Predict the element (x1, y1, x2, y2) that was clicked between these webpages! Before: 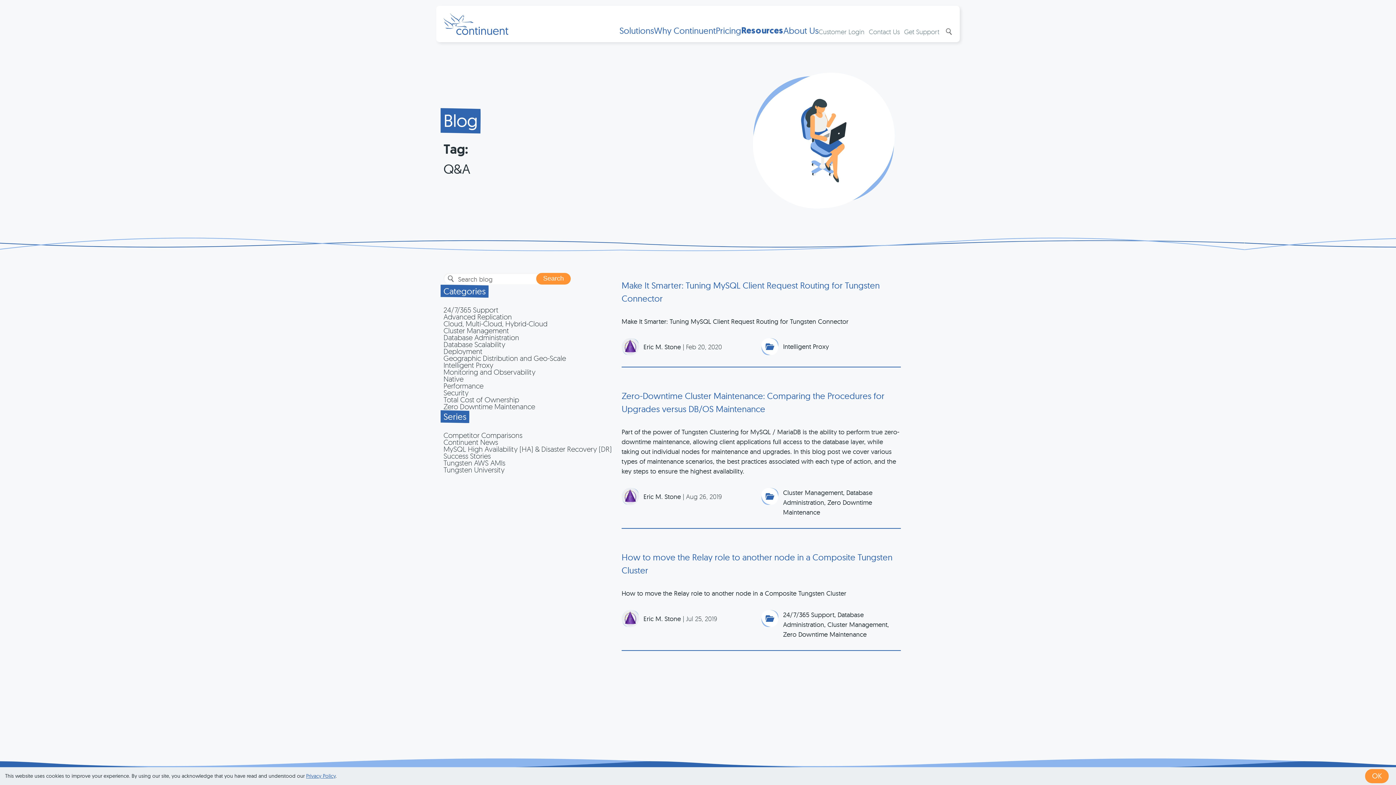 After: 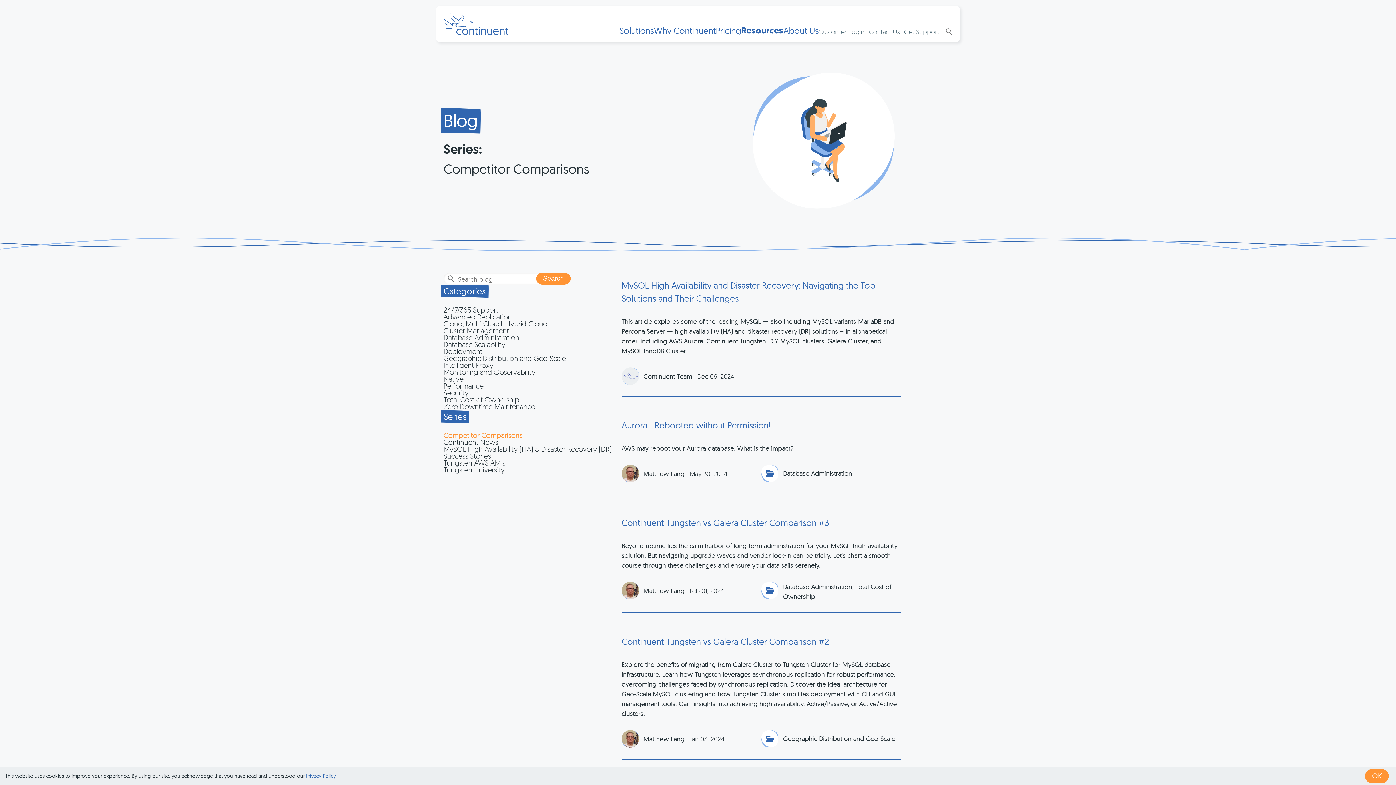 Action: label: Competitor Comparisons bbox: (443, 431, 612, 438)